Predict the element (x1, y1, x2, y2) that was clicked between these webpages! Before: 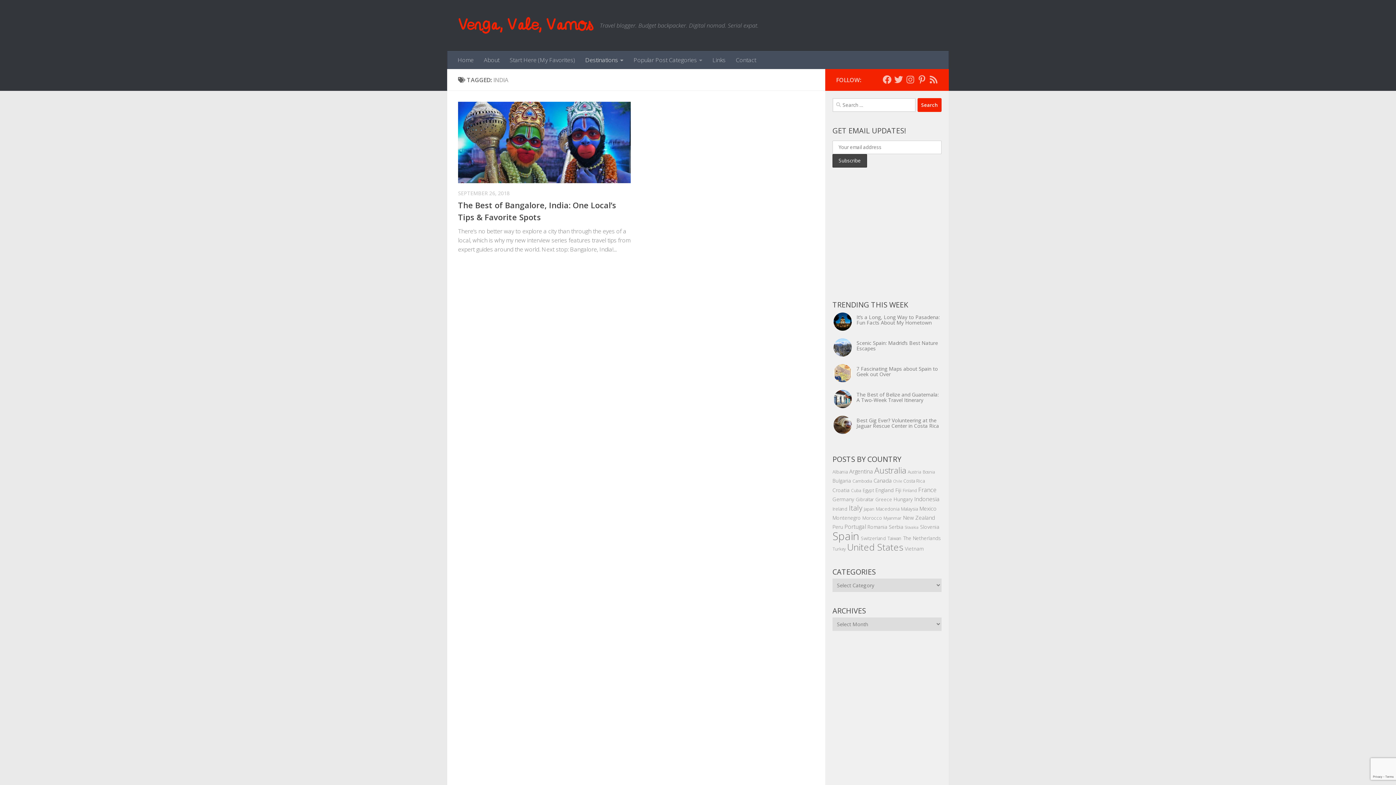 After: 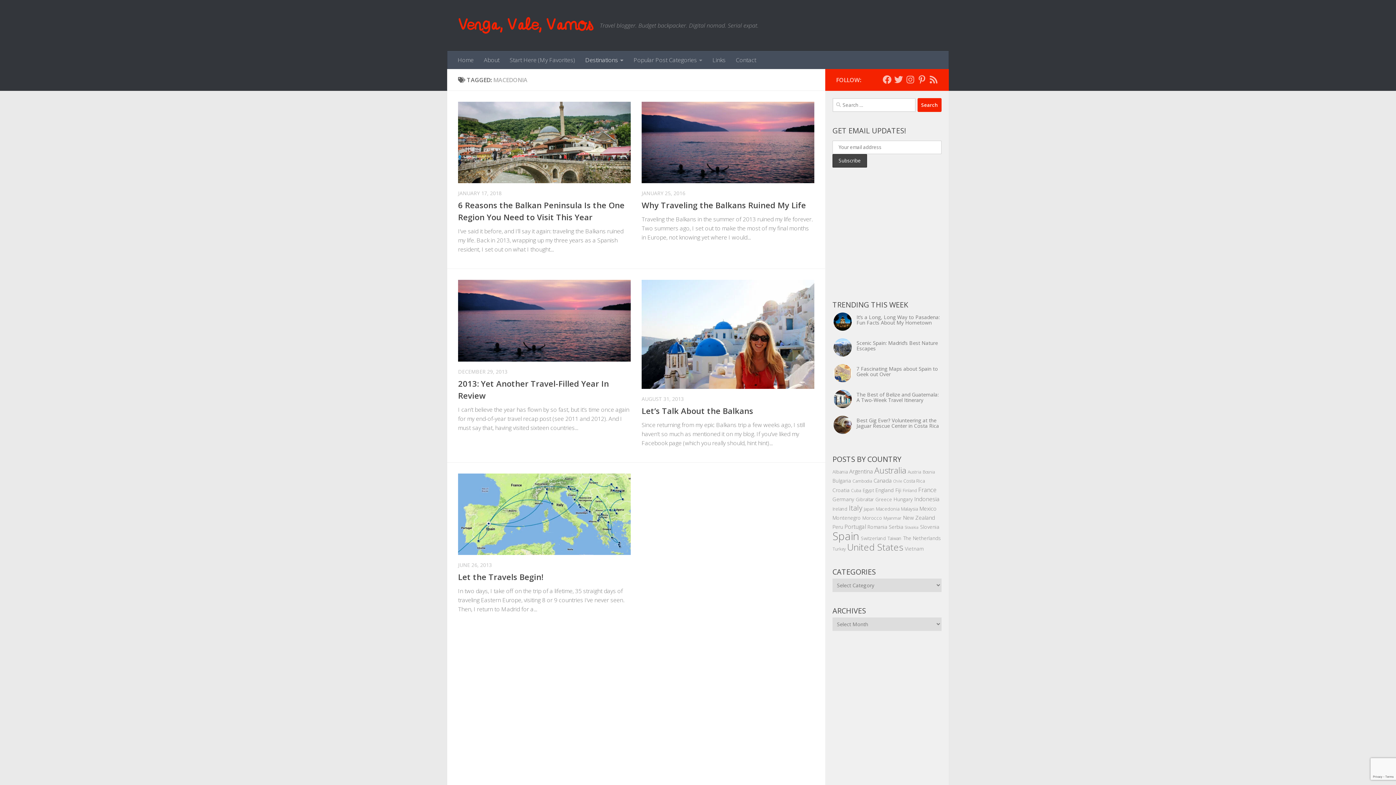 Action: bbox: (876, 505, 899, 512) label: Macedonia (5 items)